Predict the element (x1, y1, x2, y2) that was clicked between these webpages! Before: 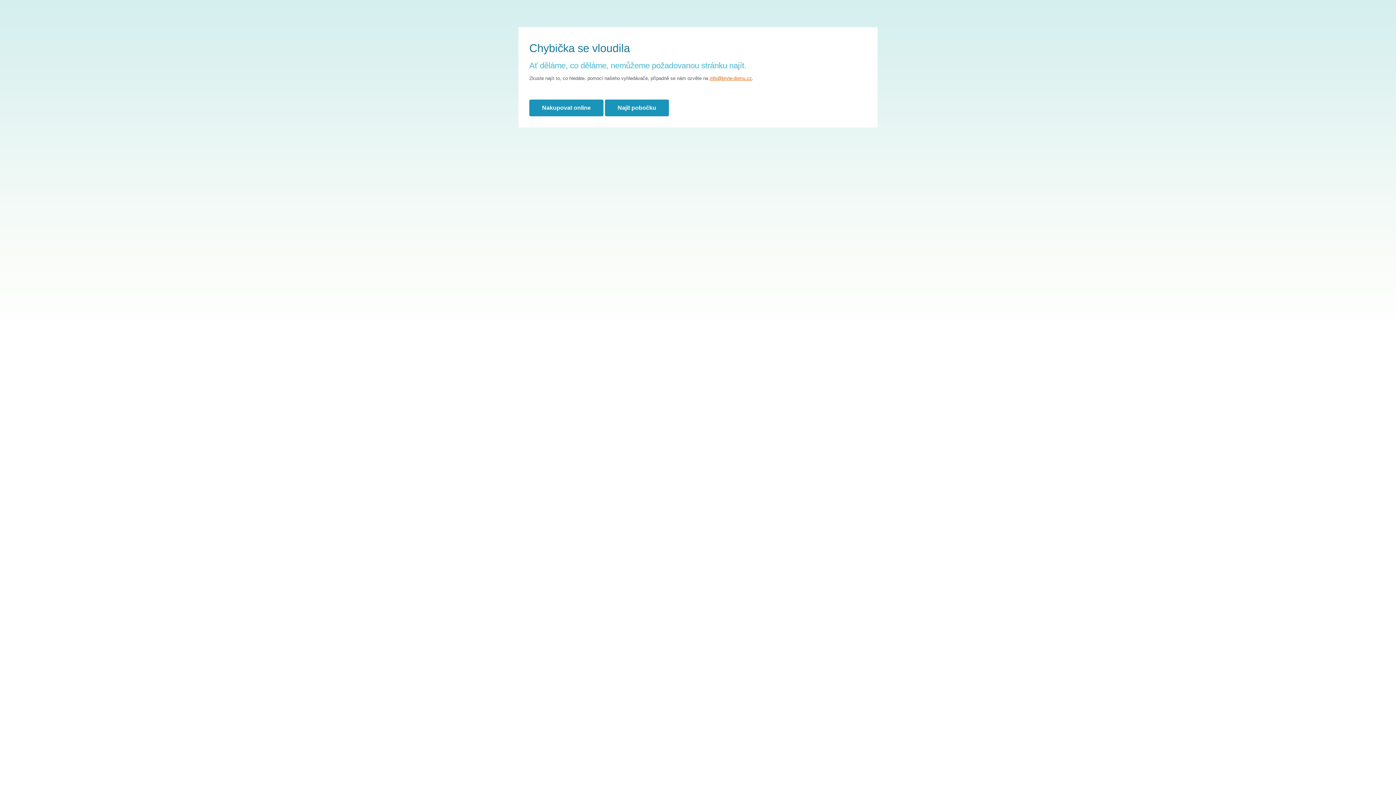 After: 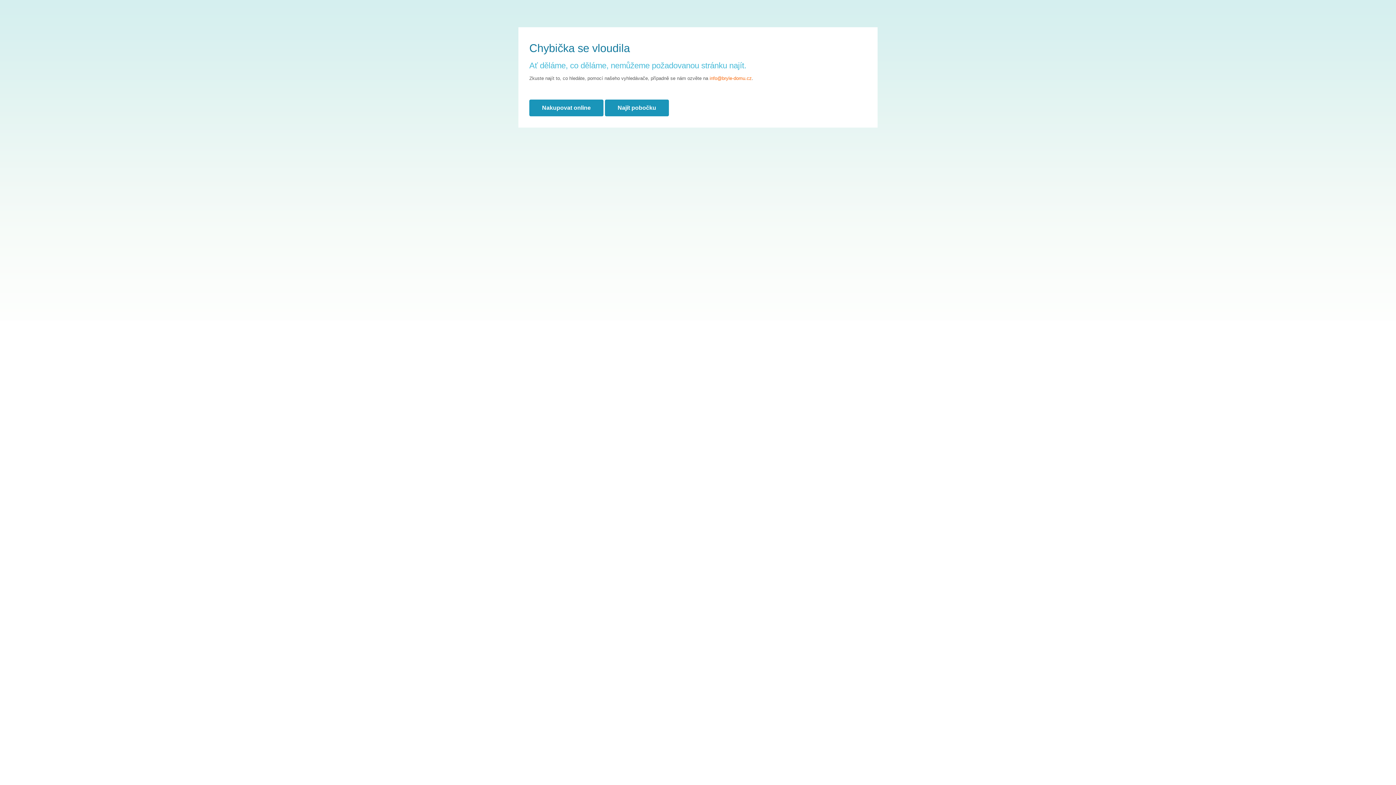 Action: label: info@bryle-domu.cz bbox: (709, 75, 752, 81)